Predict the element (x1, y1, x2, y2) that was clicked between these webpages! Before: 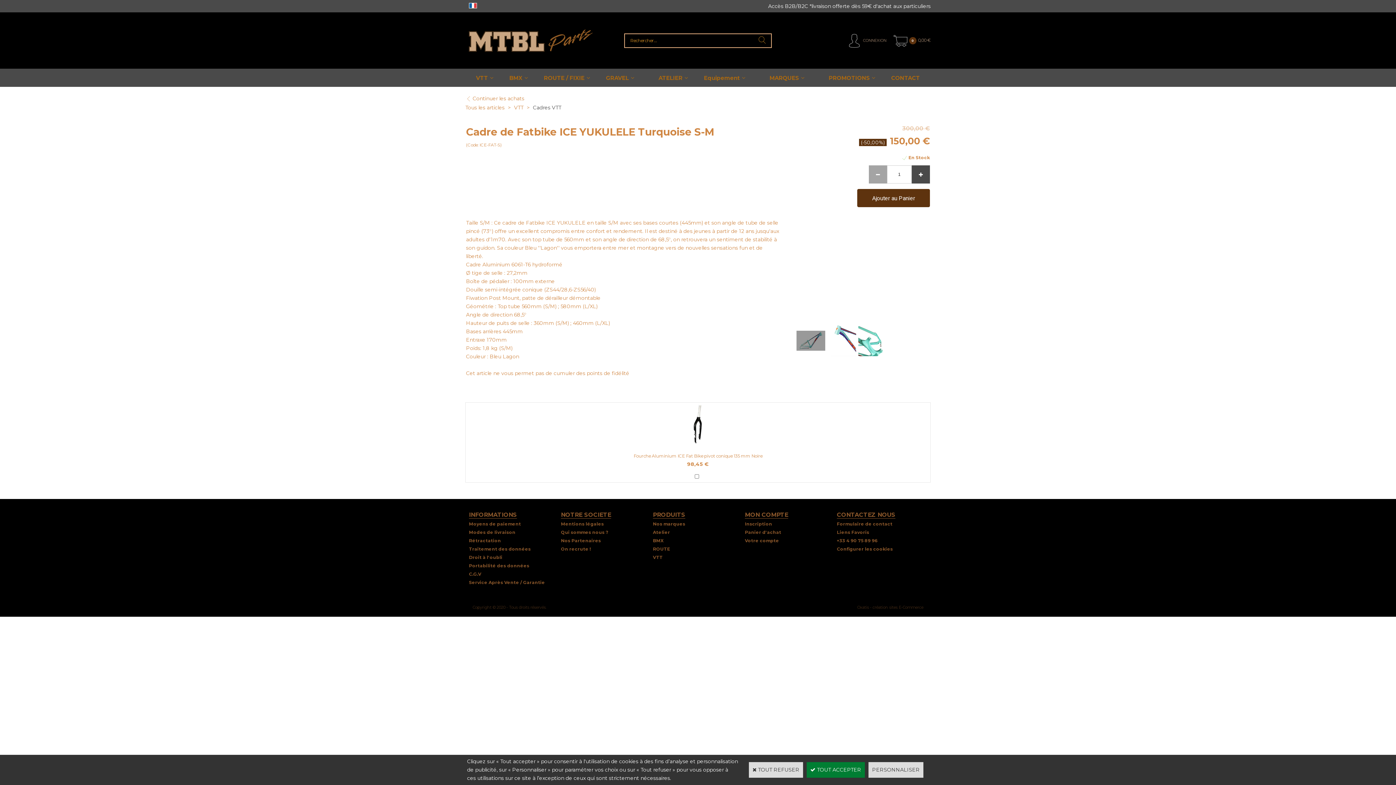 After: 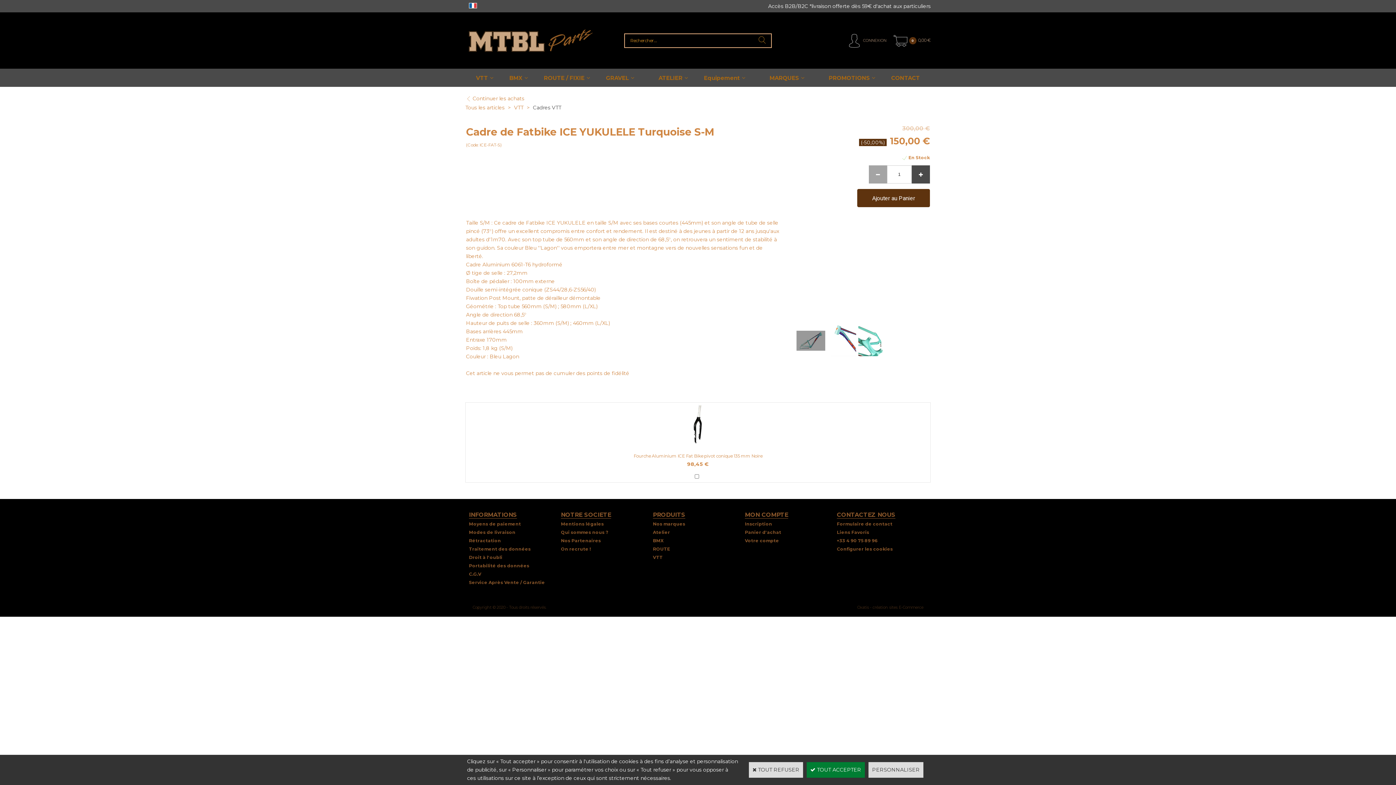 Action: bbox: (796, 325, 825, 356)